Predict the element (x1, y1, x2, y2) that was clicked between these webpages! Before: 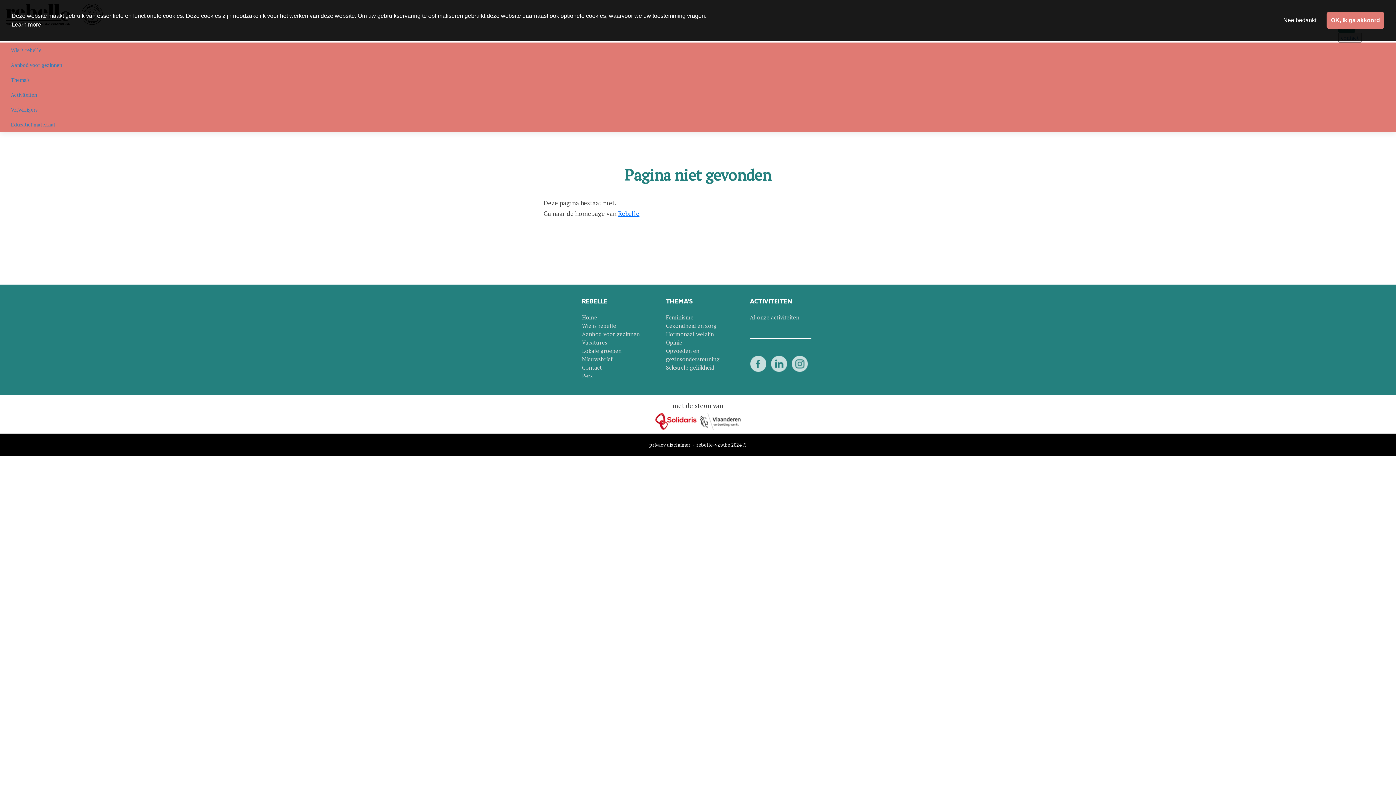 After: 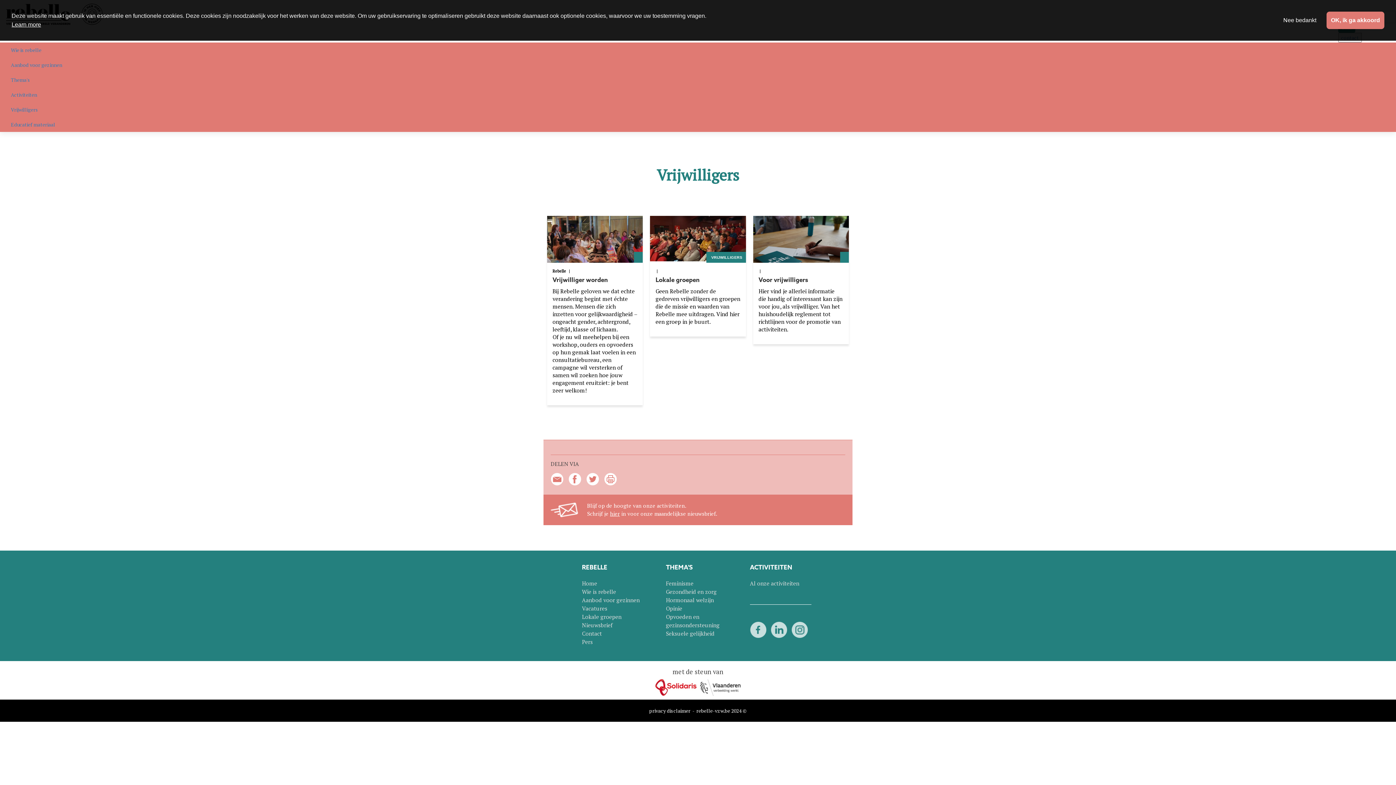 Action: bbox: (5, 102, 1390, 117) label: Vrijwilligers